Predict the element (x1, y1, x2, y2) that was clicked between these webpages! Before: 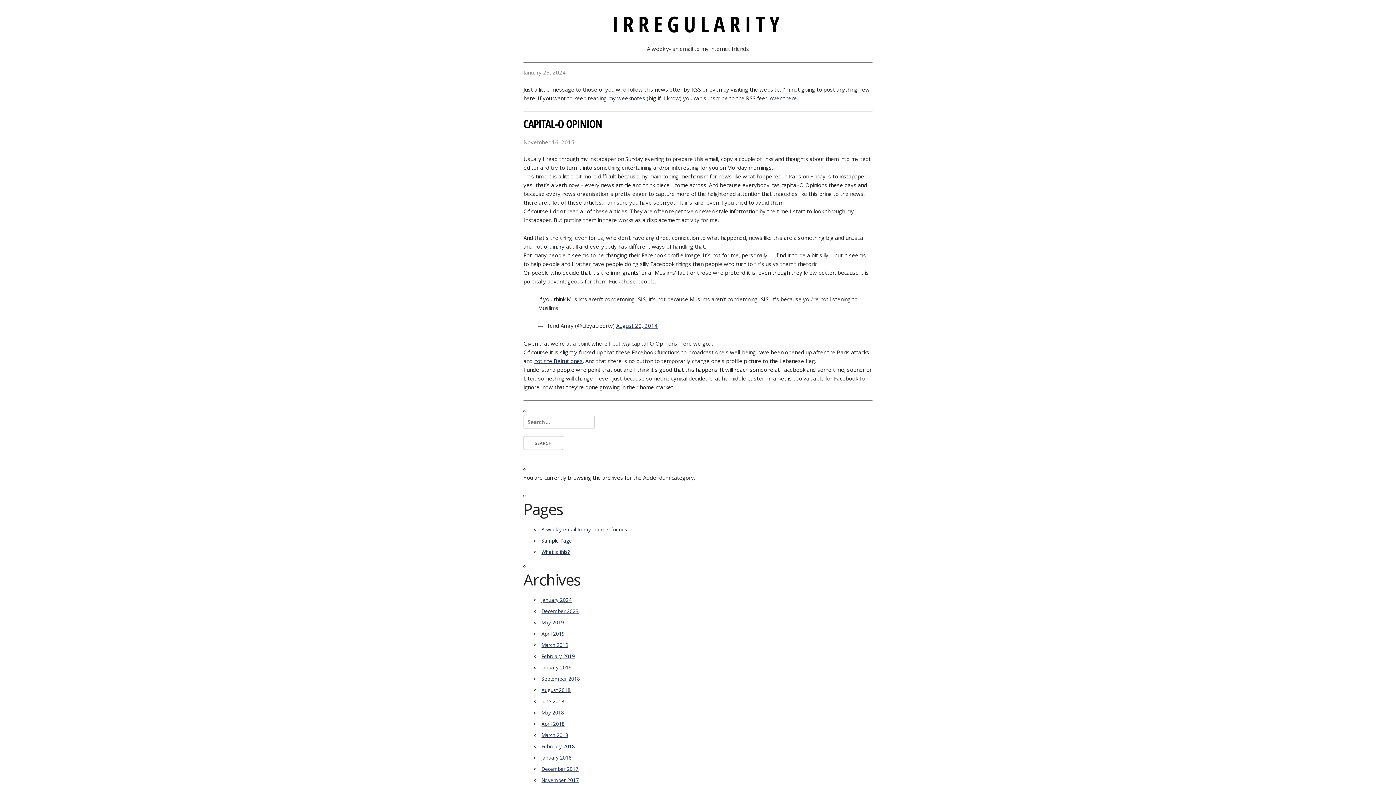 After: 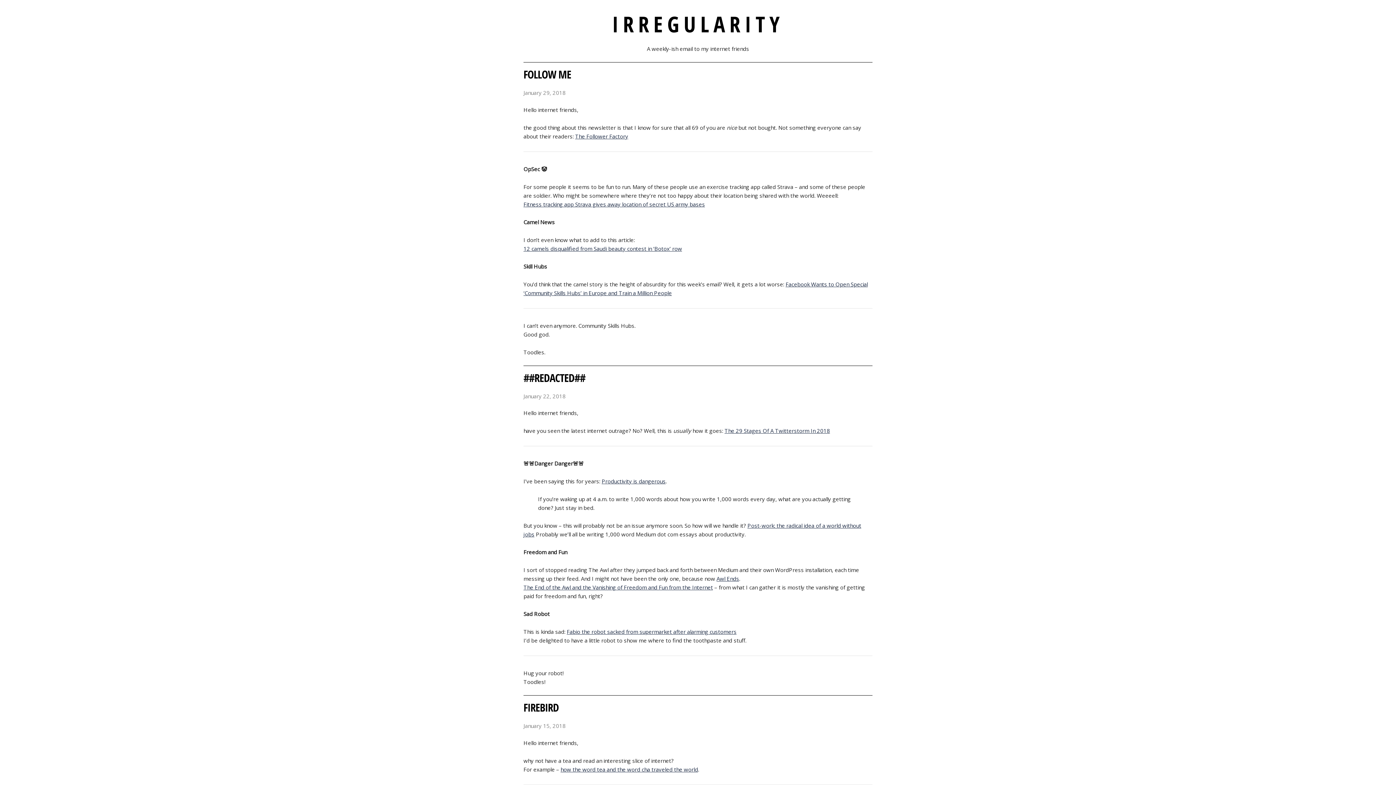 Action: bbox: (541, 754, 571, 761) label: January 2018